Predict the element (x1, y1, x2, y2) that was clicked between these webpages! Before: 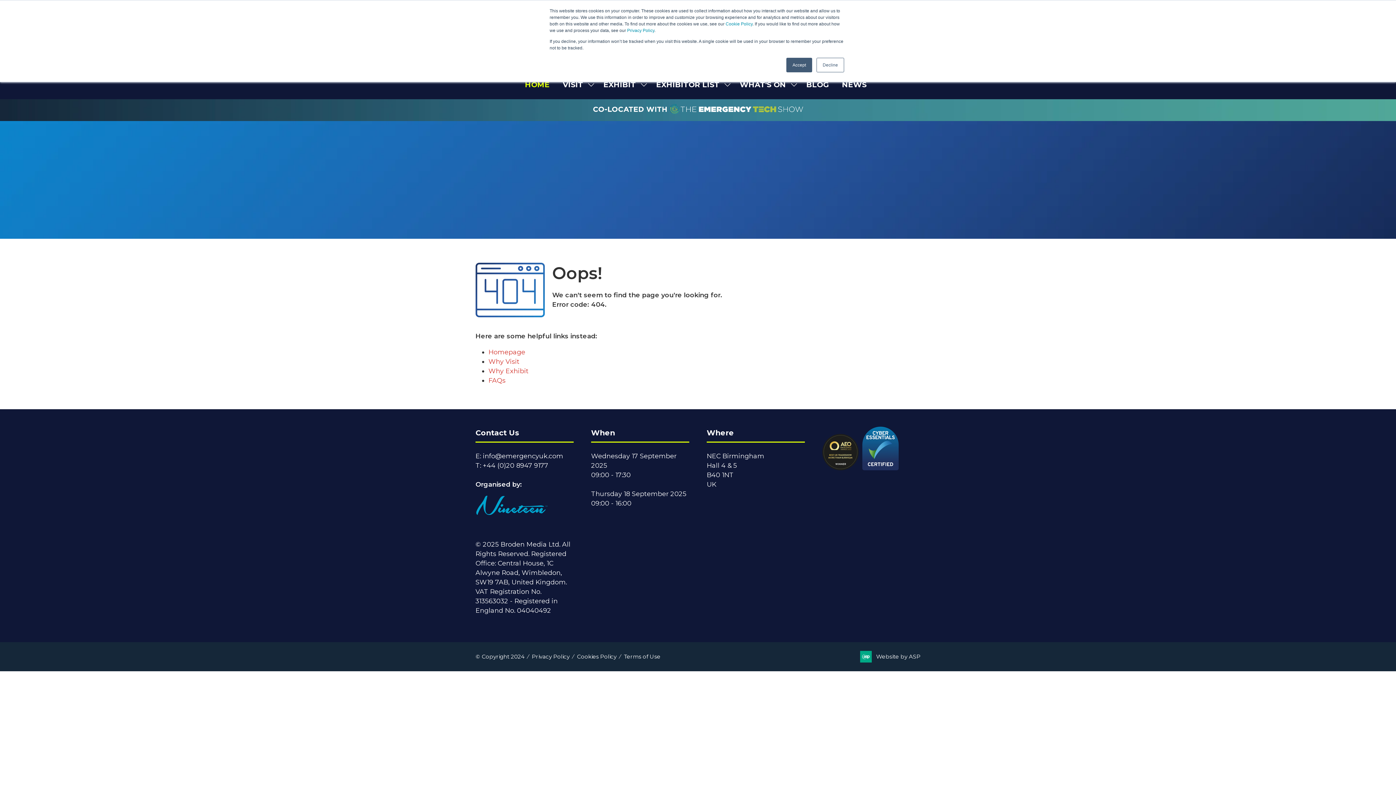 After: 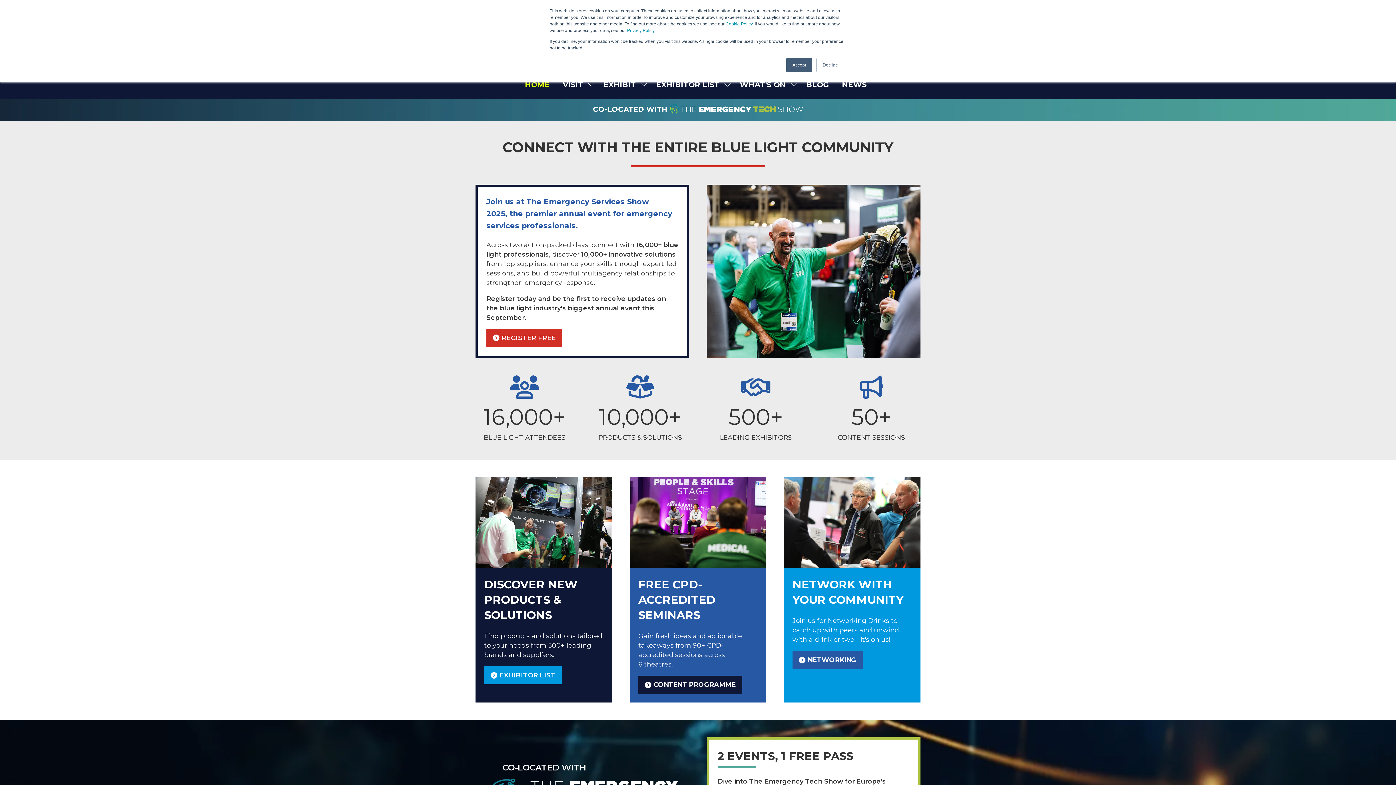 Action: bbox: (558, 74, 587, 94) label: VISIT